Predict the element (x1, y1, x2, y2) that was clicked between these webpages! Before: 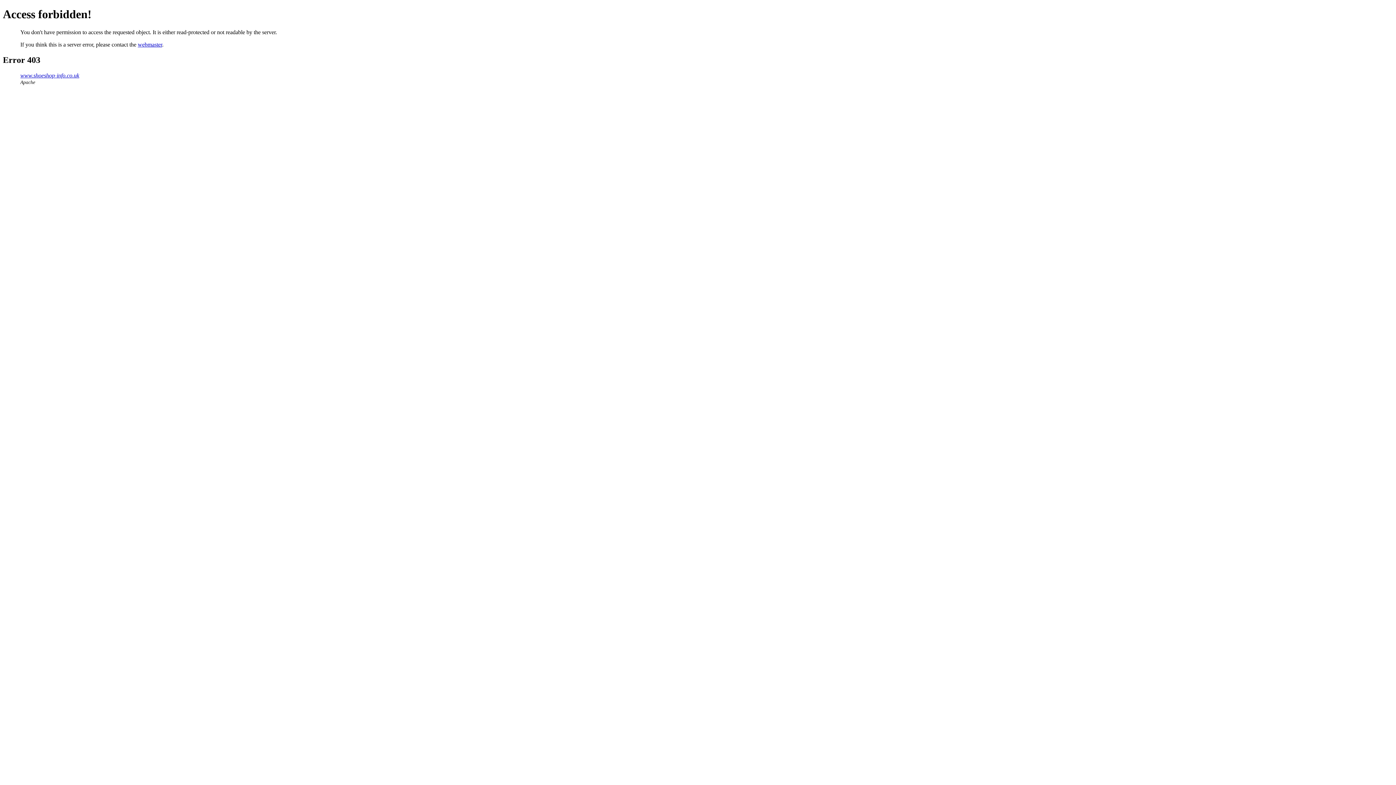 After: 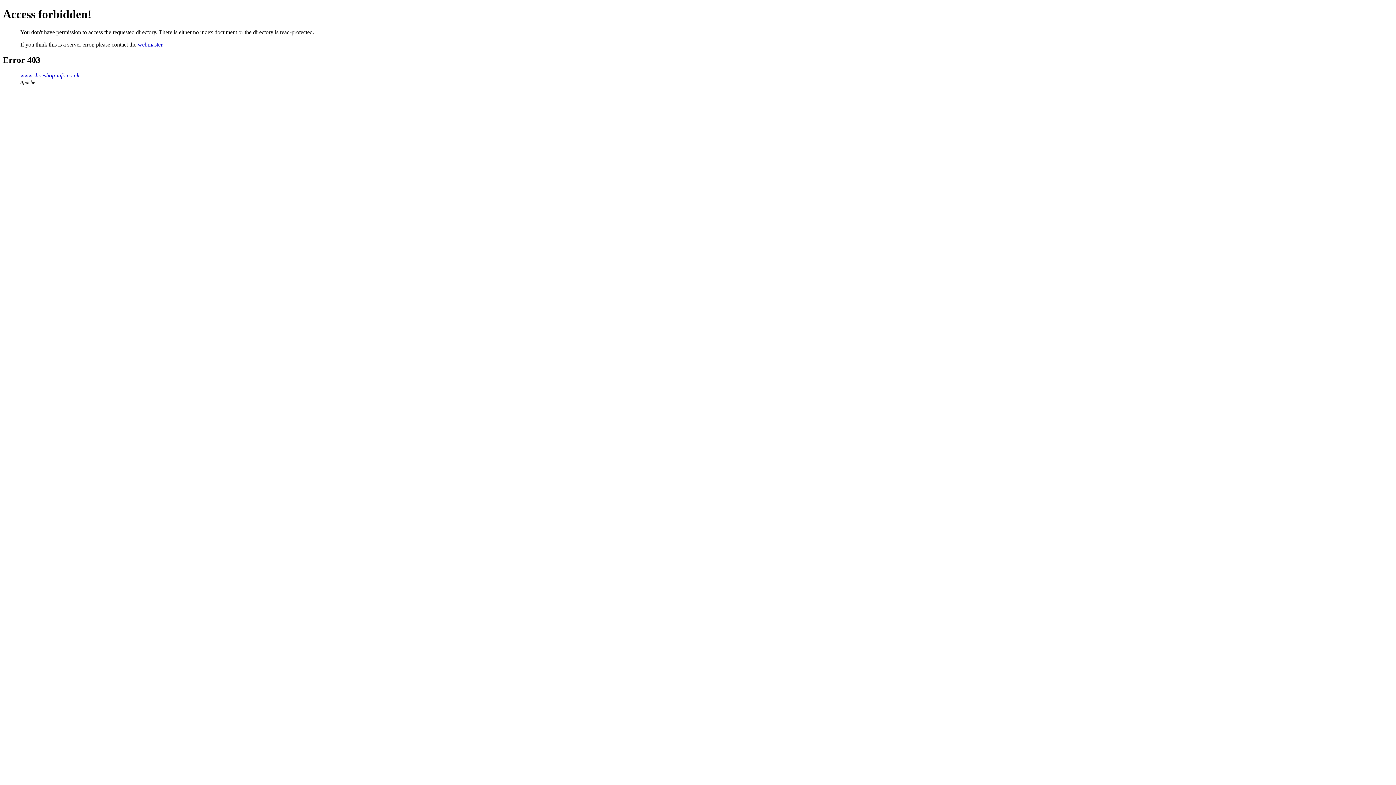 Action: label: www.shoeshop-info.co.uk bbox: (20, 72, 79, 78)